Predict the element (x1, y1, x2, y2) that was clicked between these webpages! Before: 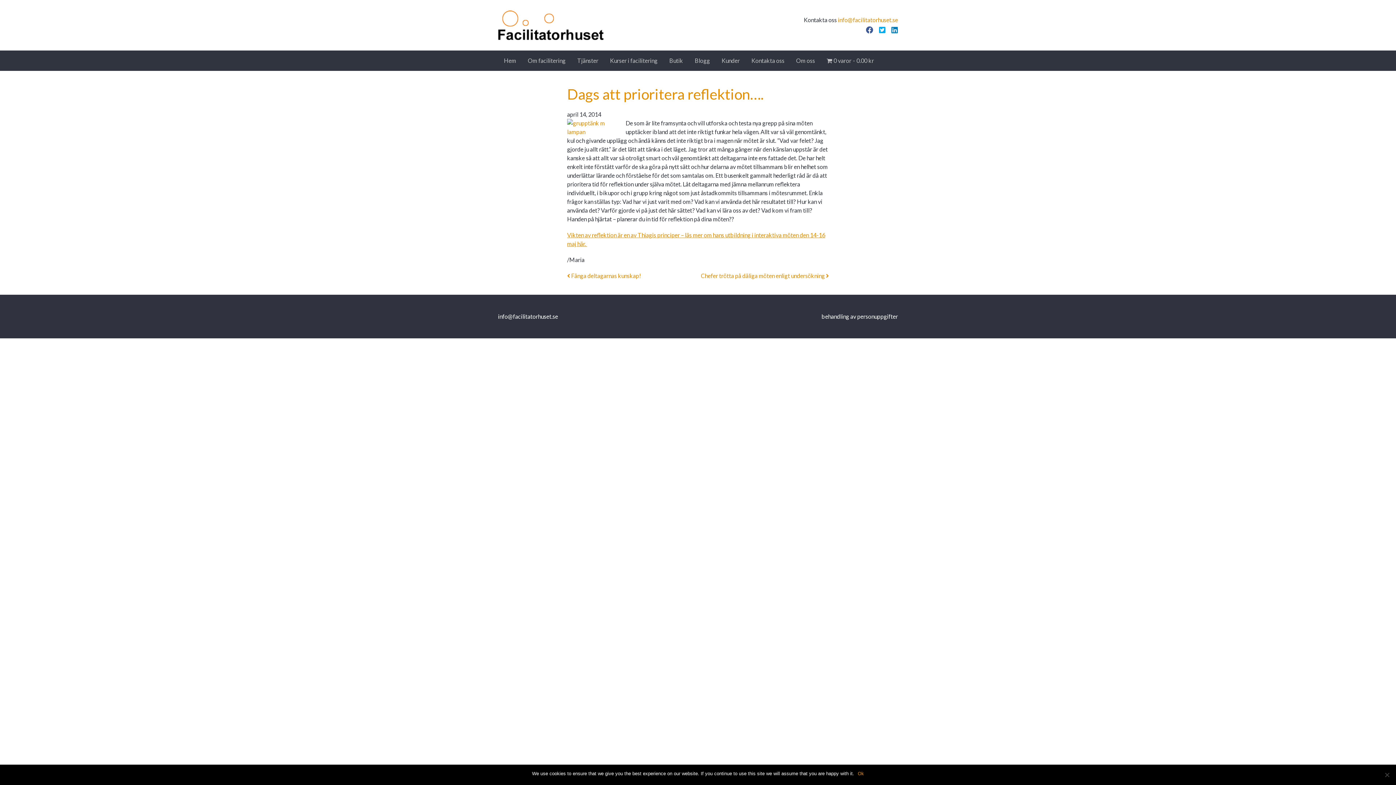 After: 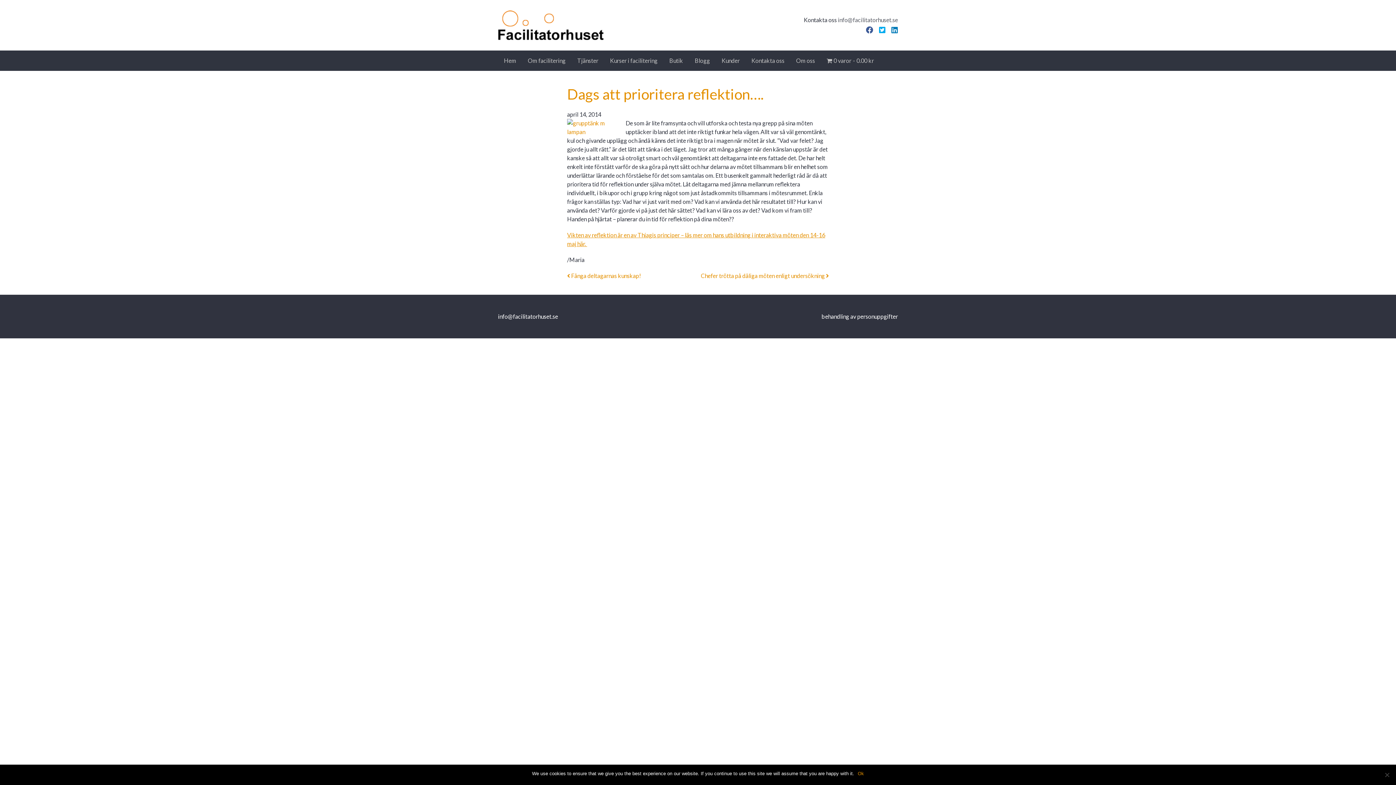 Action: label: info@facilitatorhuset.se bbox: (838, 16, 898, 23)